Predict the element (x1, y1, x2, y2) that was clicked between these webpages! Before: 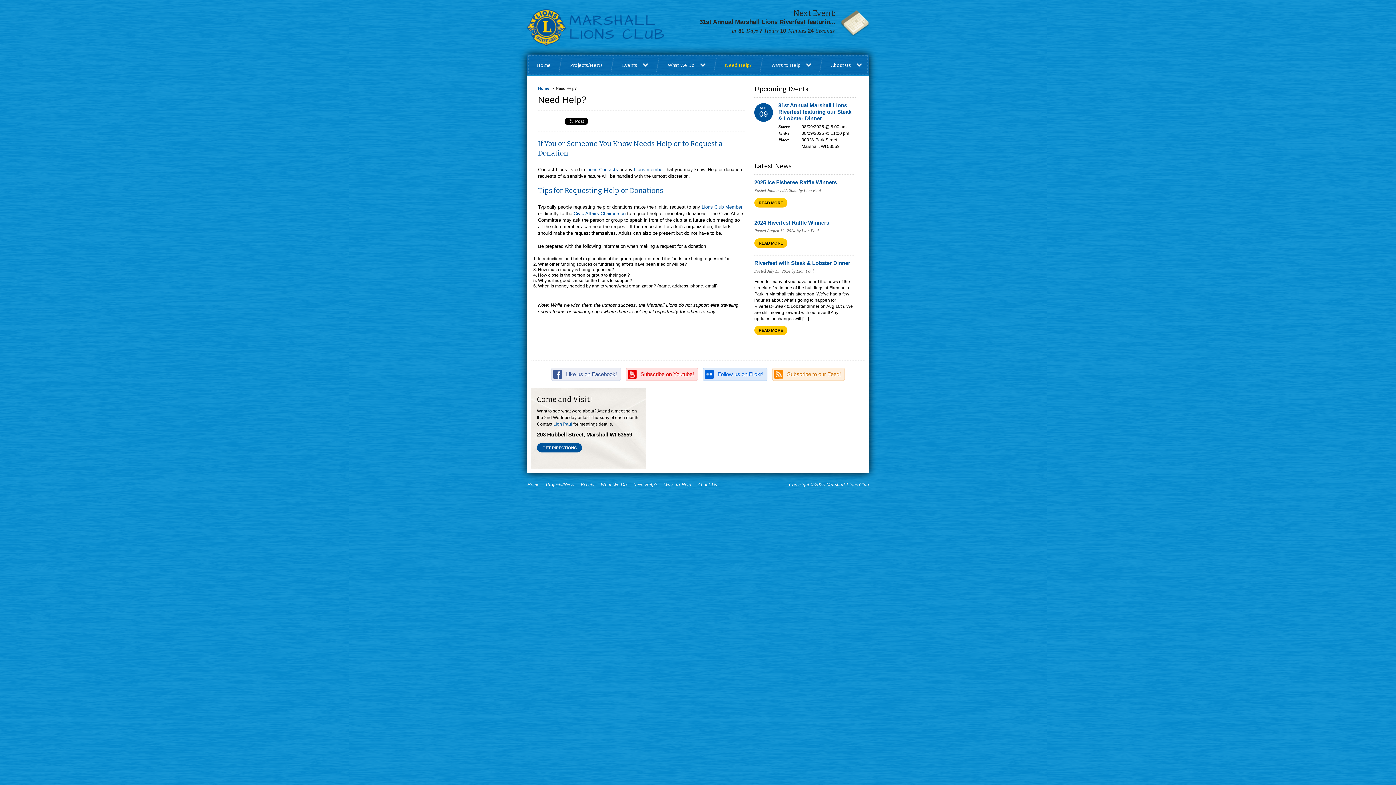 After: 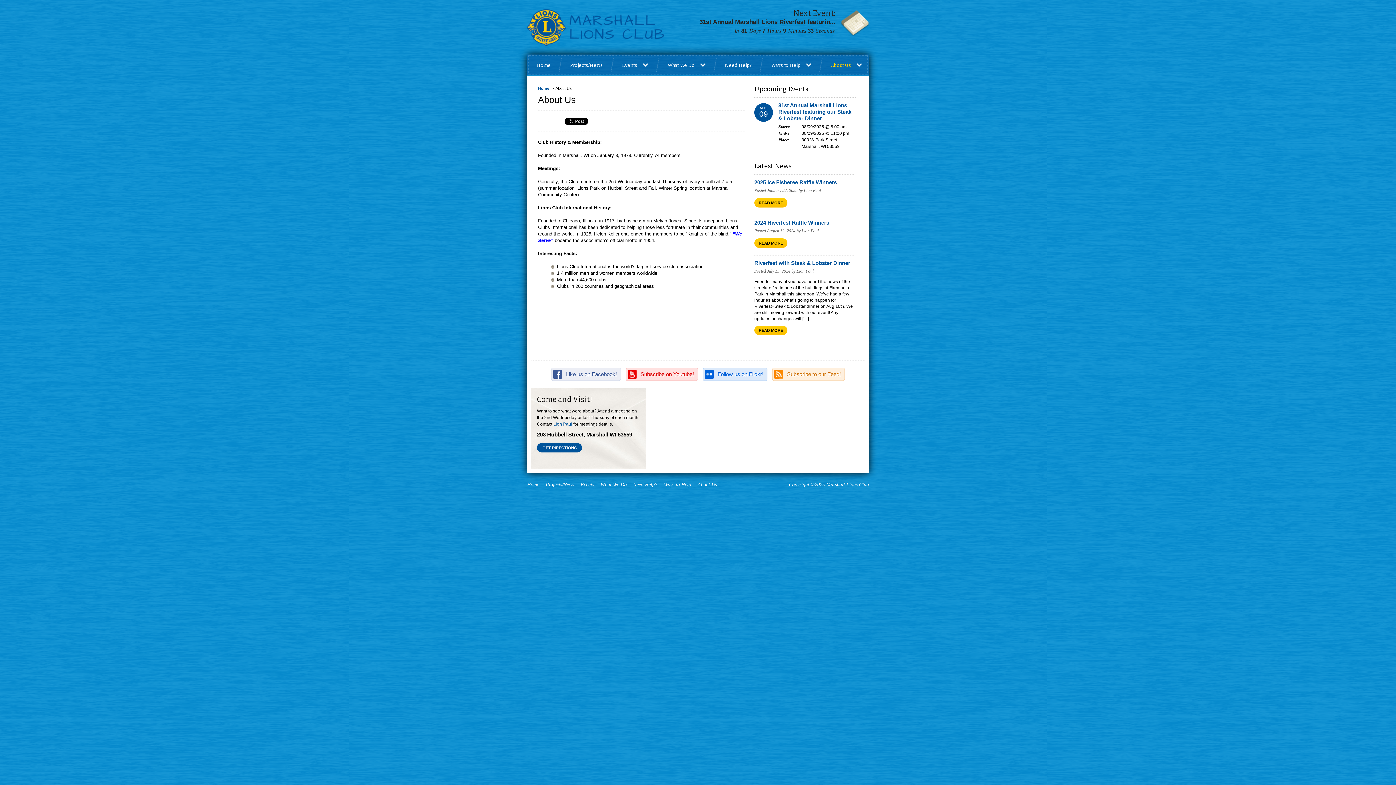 Action: bbox: (697, 482, 717, 487) label: About Us